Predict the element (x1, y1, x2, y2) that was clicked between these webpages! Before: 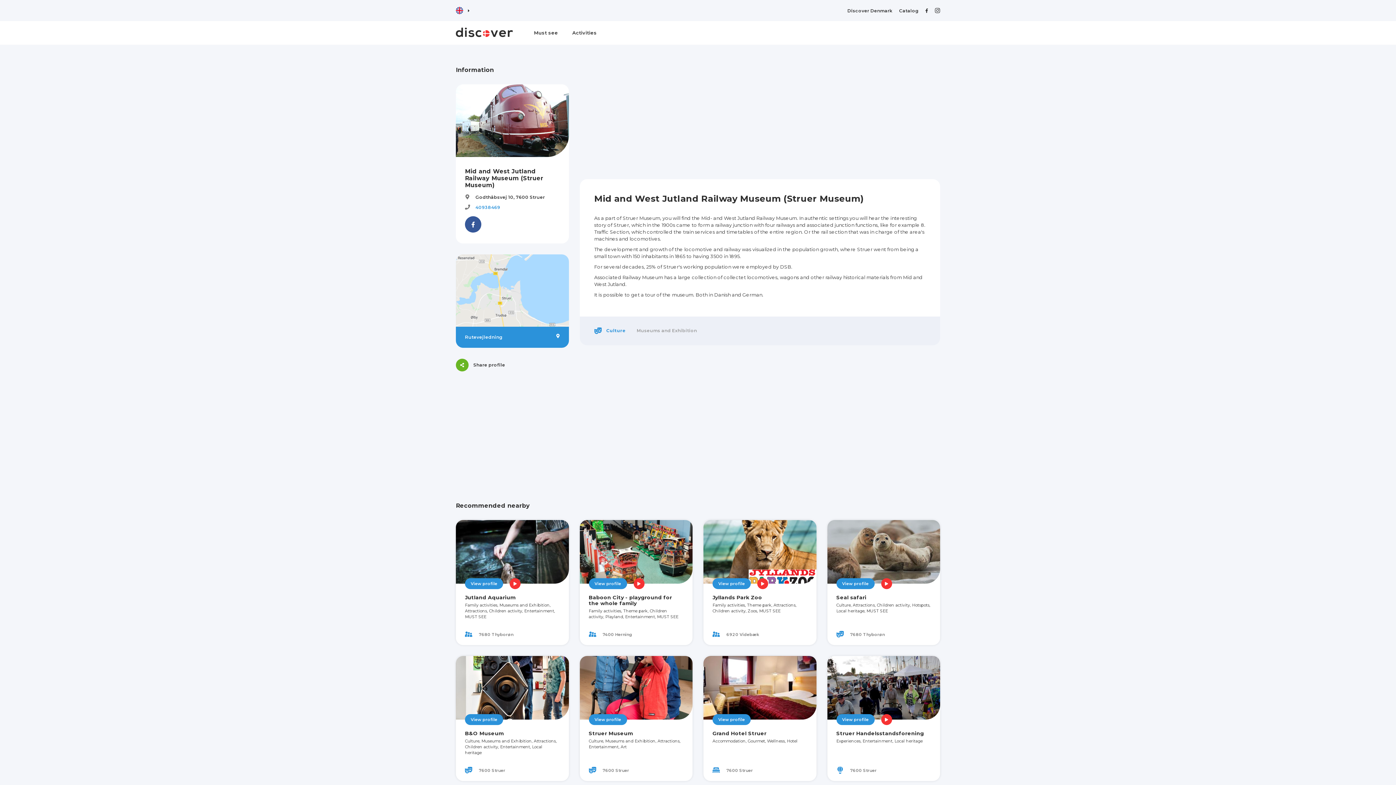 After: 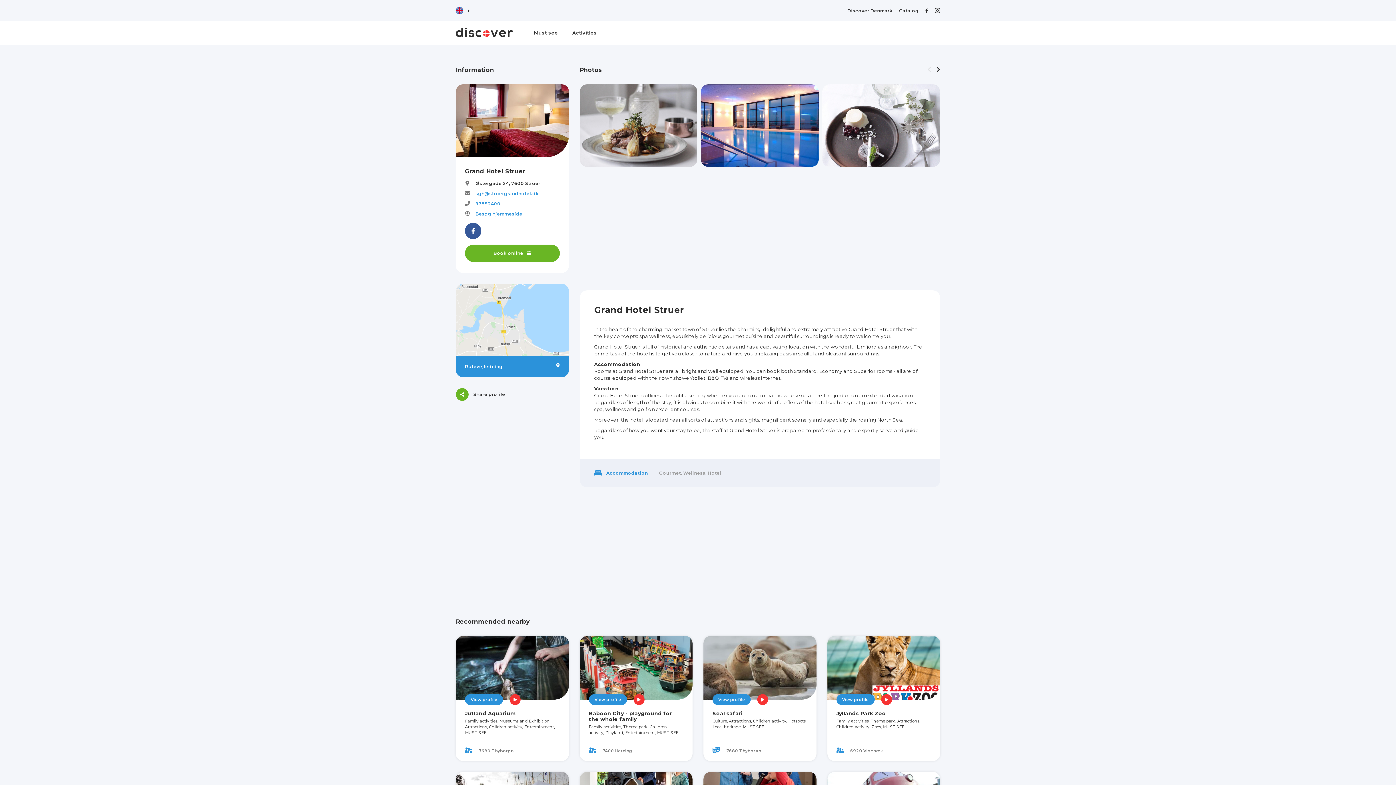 Action: bbox: (712, 730, 766, 736) label: Grand Hotel Struer